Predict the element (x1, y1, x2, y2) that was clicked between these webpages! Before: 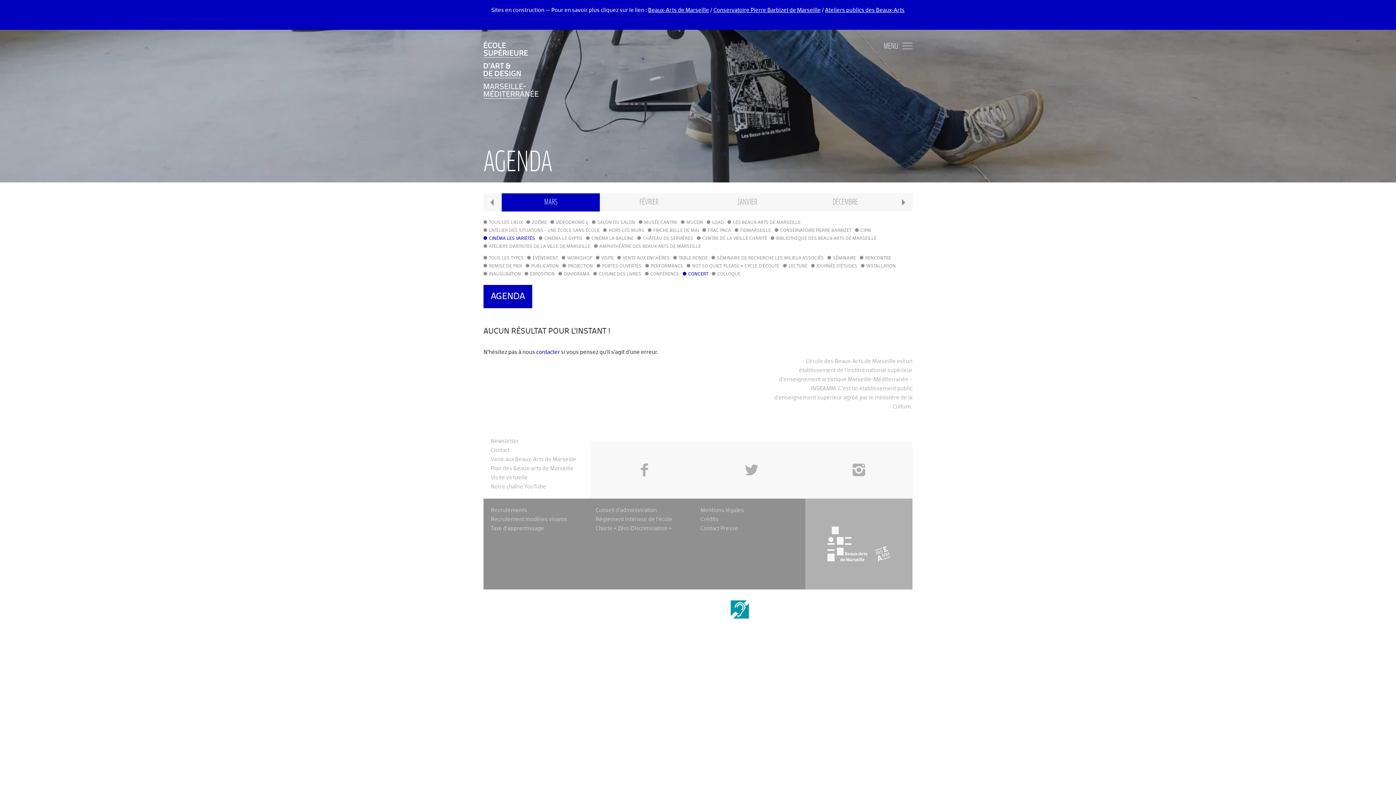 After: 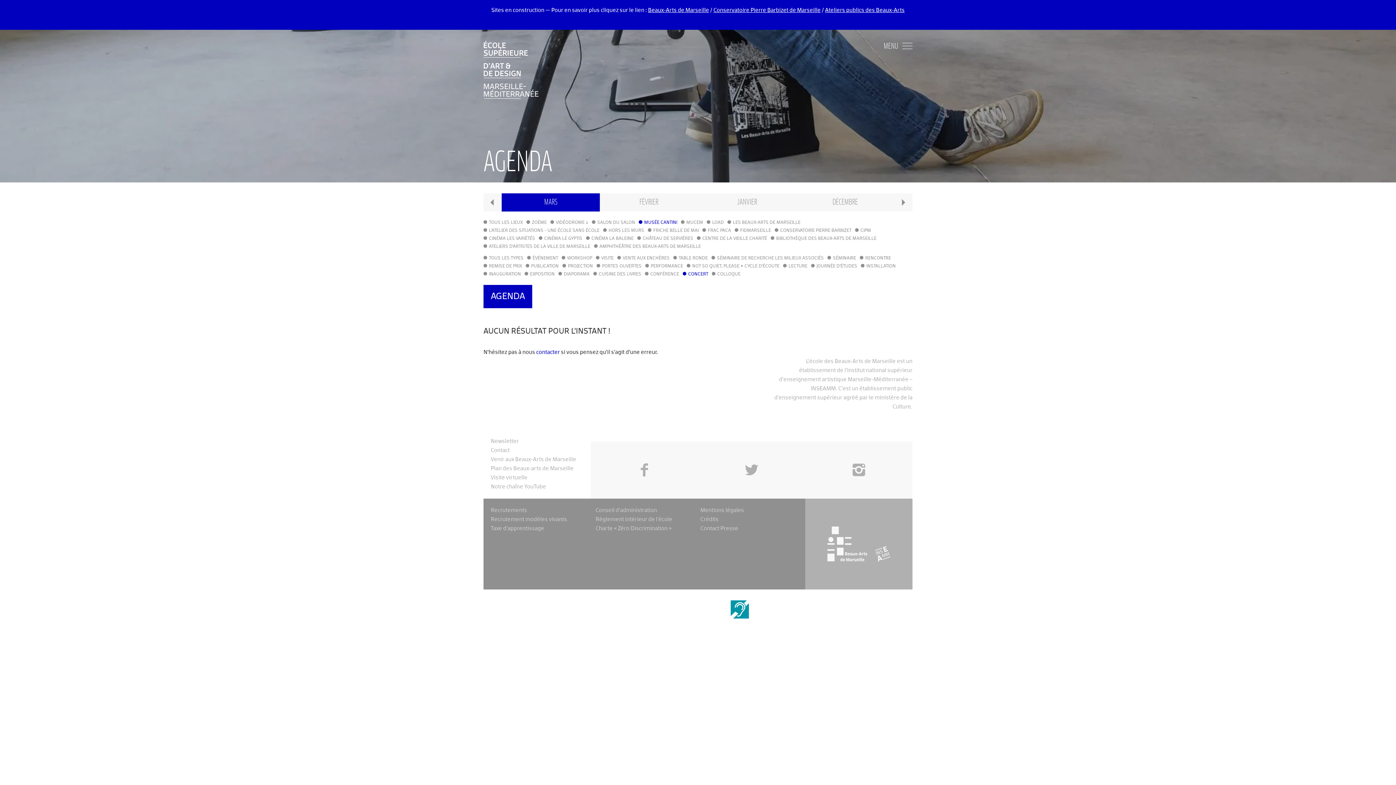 Action: bbox: (638, 218, 677, 226) label: MUSÉE CANTINI